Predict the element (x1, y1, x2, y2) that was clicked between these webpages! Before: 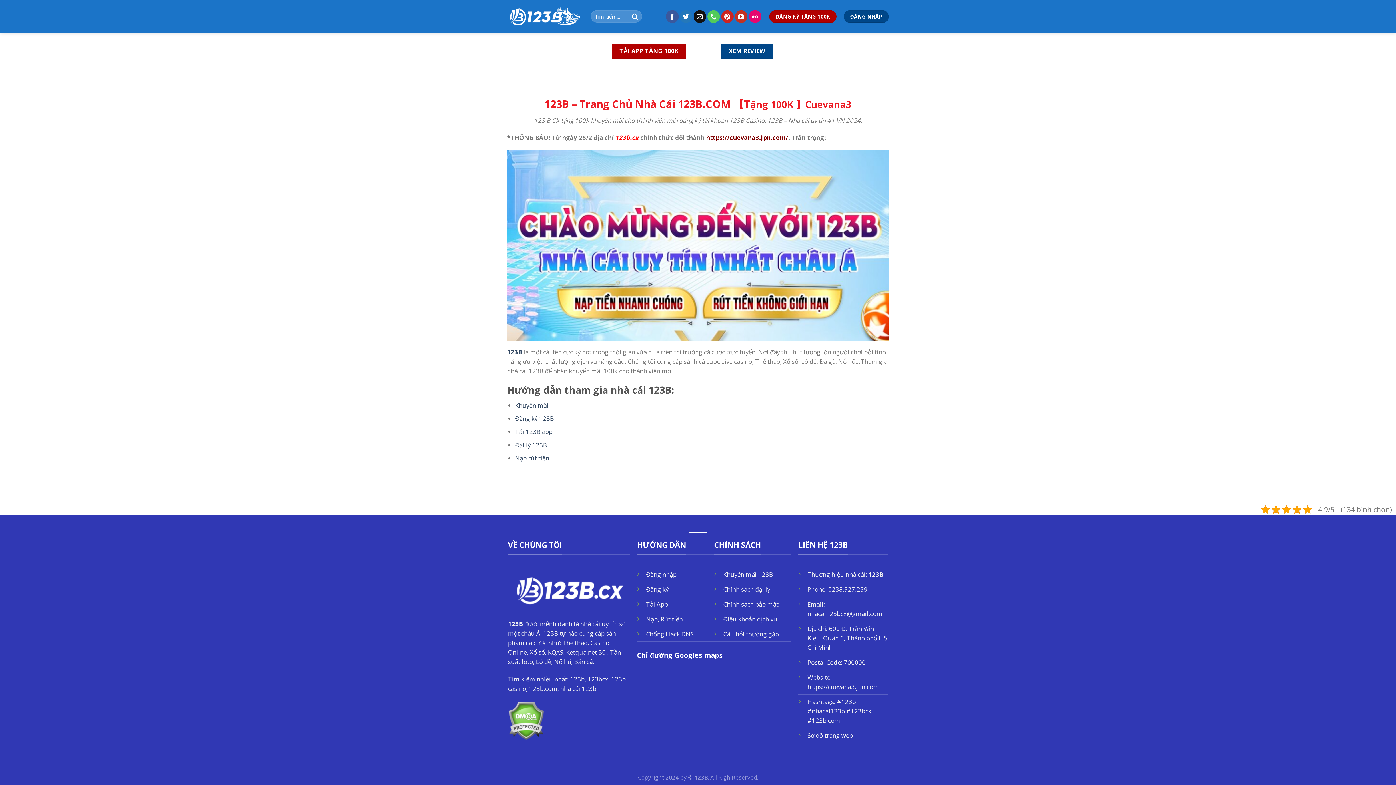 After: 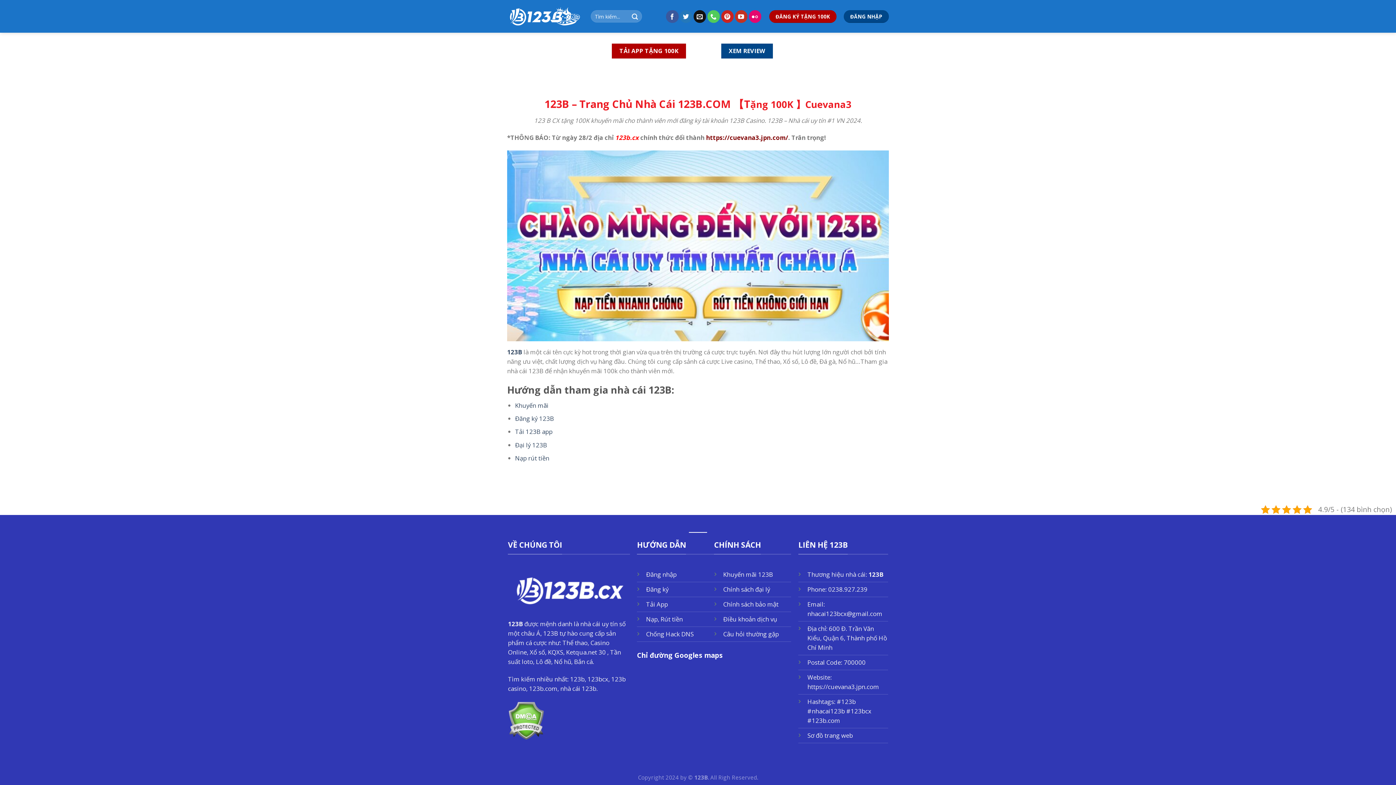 Action: label: https://cuevana3.jpn.com/ bbox: (706, 133, 788, 141)